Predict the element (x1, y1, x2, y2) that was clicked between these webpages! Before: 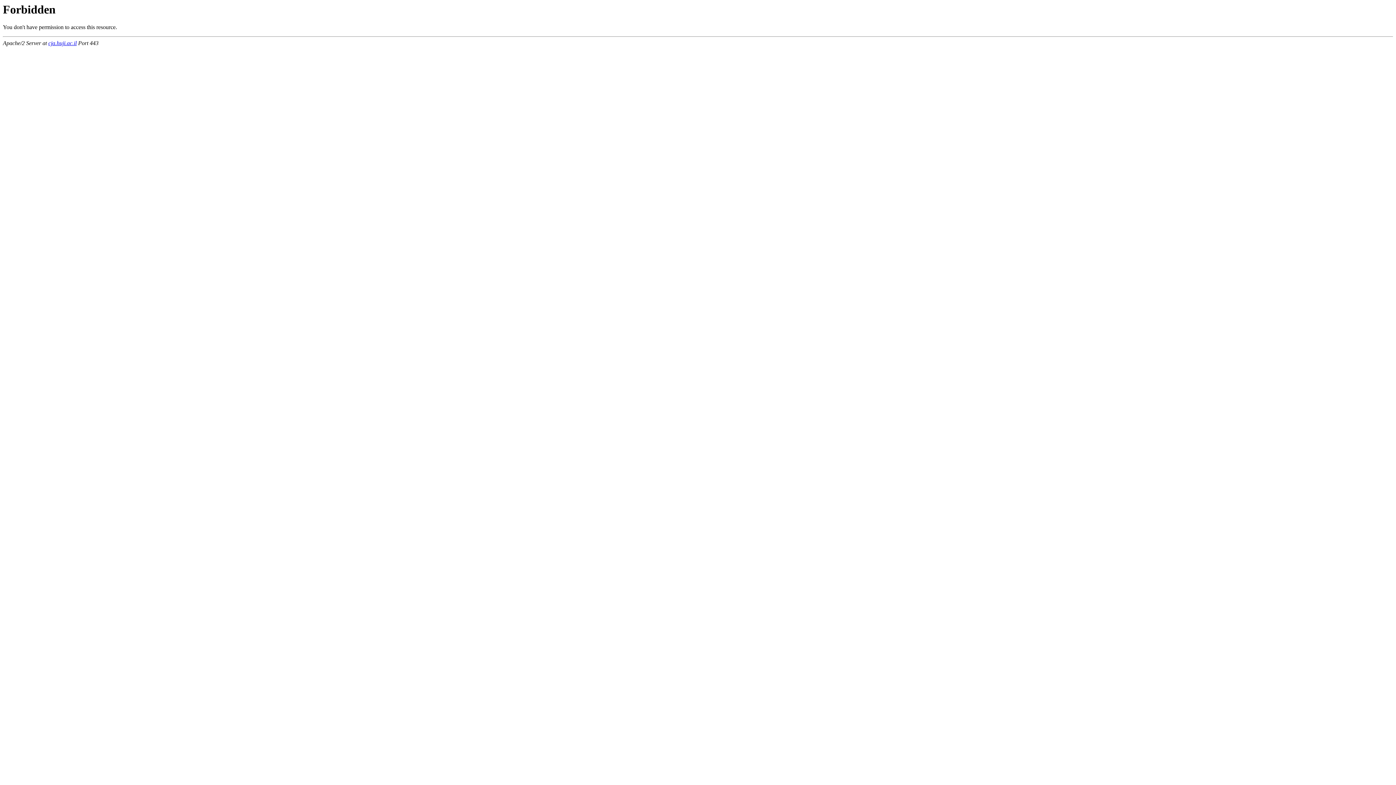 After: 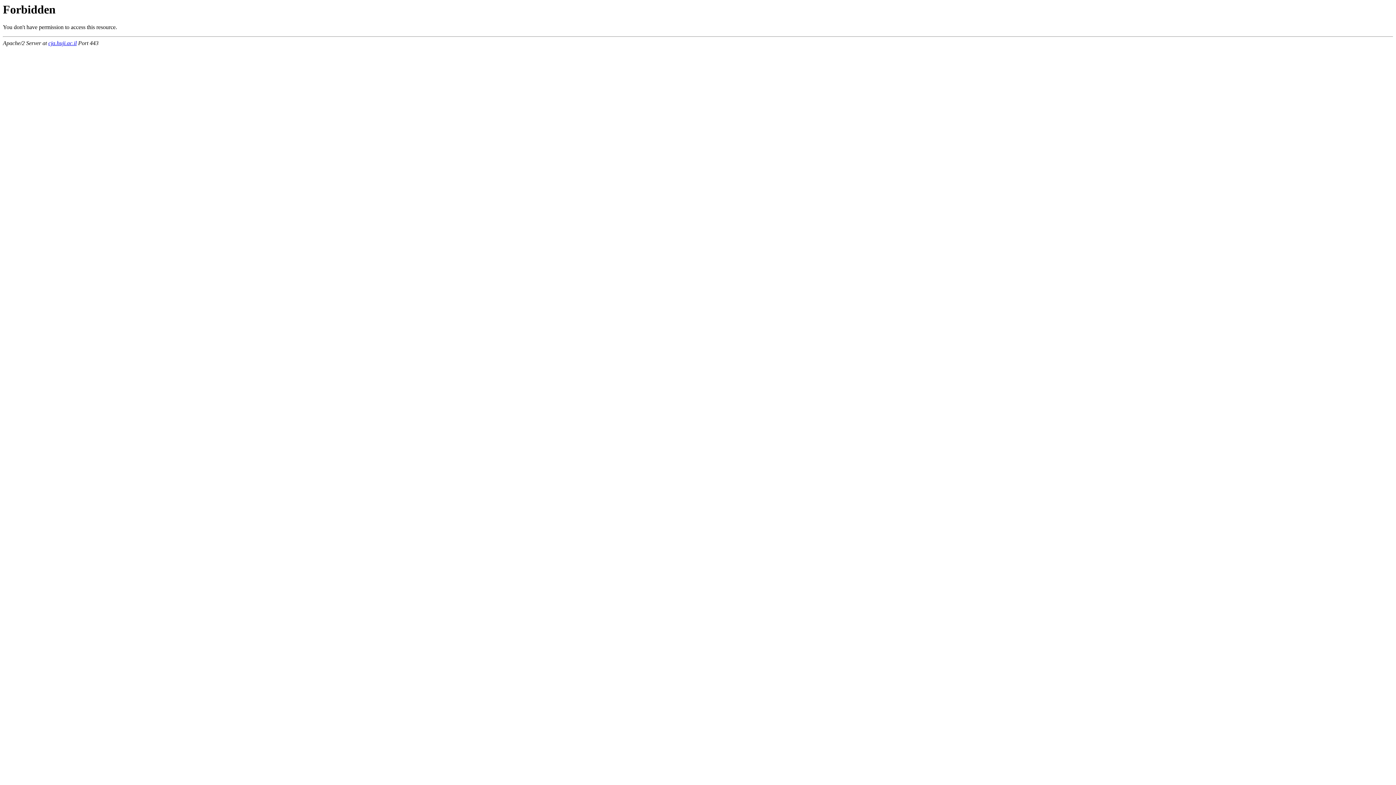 Action: bbox: (48, 40, 76, 46) label: cja.huji.ac.il